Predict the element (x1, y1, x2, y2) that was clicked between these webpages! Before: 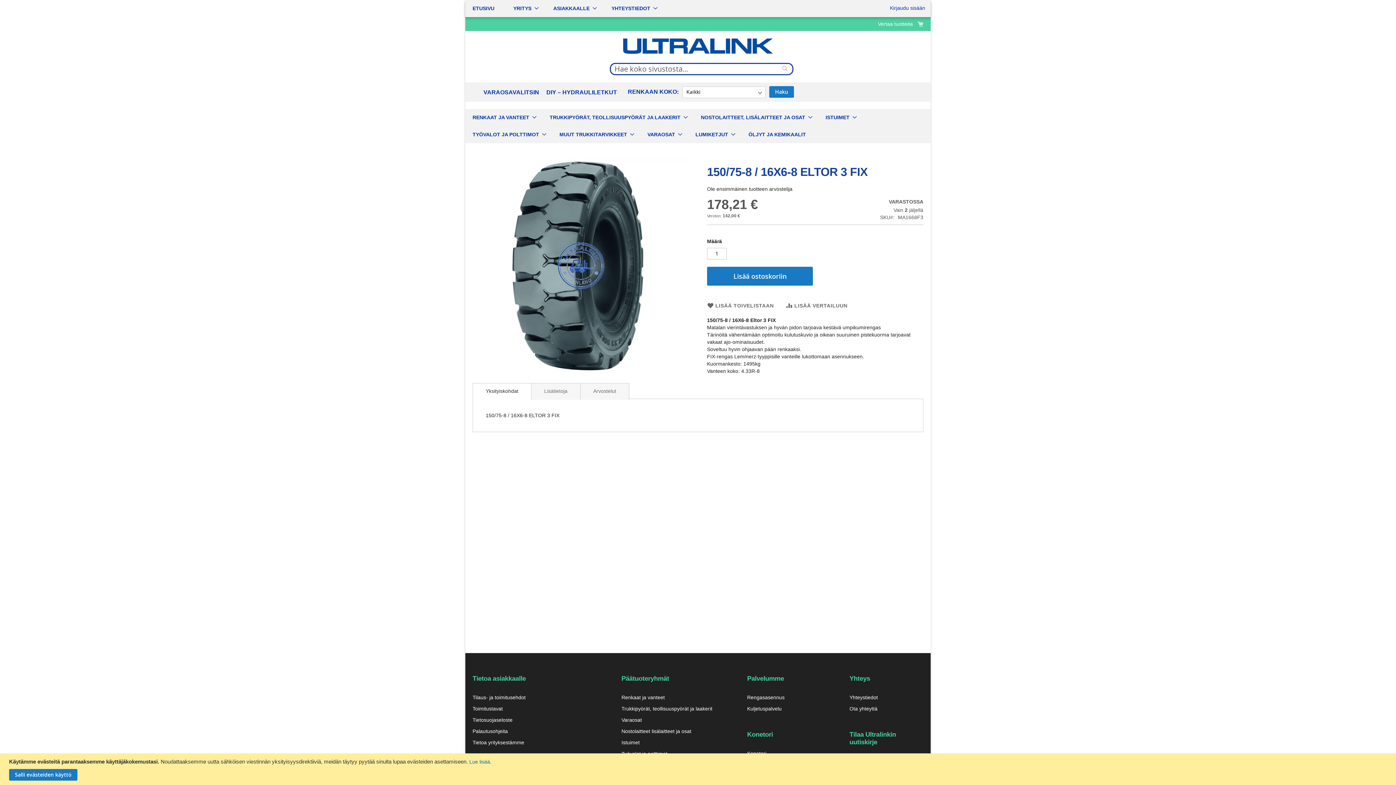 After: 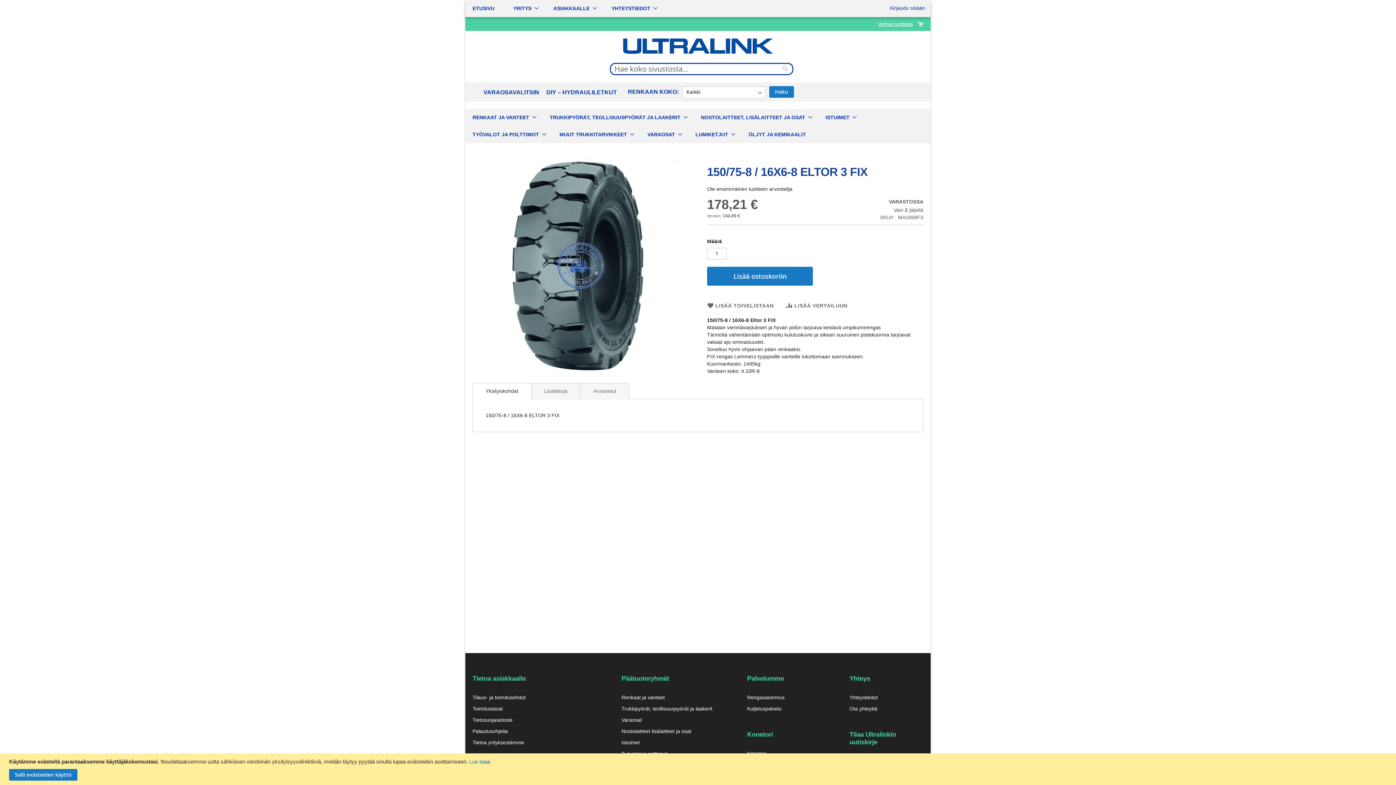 Action: bbox: (878, 18, 913, 29) label: Vertaa tuotteita